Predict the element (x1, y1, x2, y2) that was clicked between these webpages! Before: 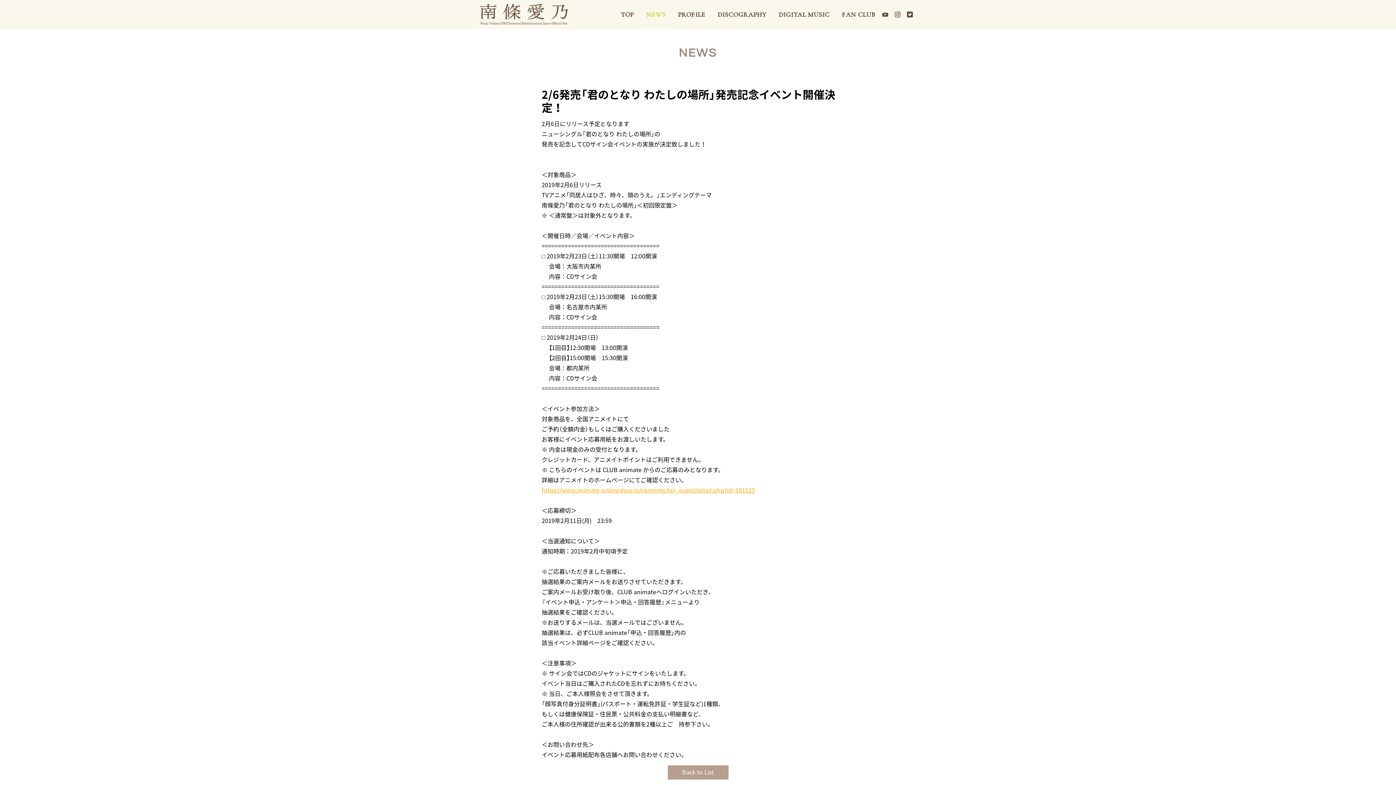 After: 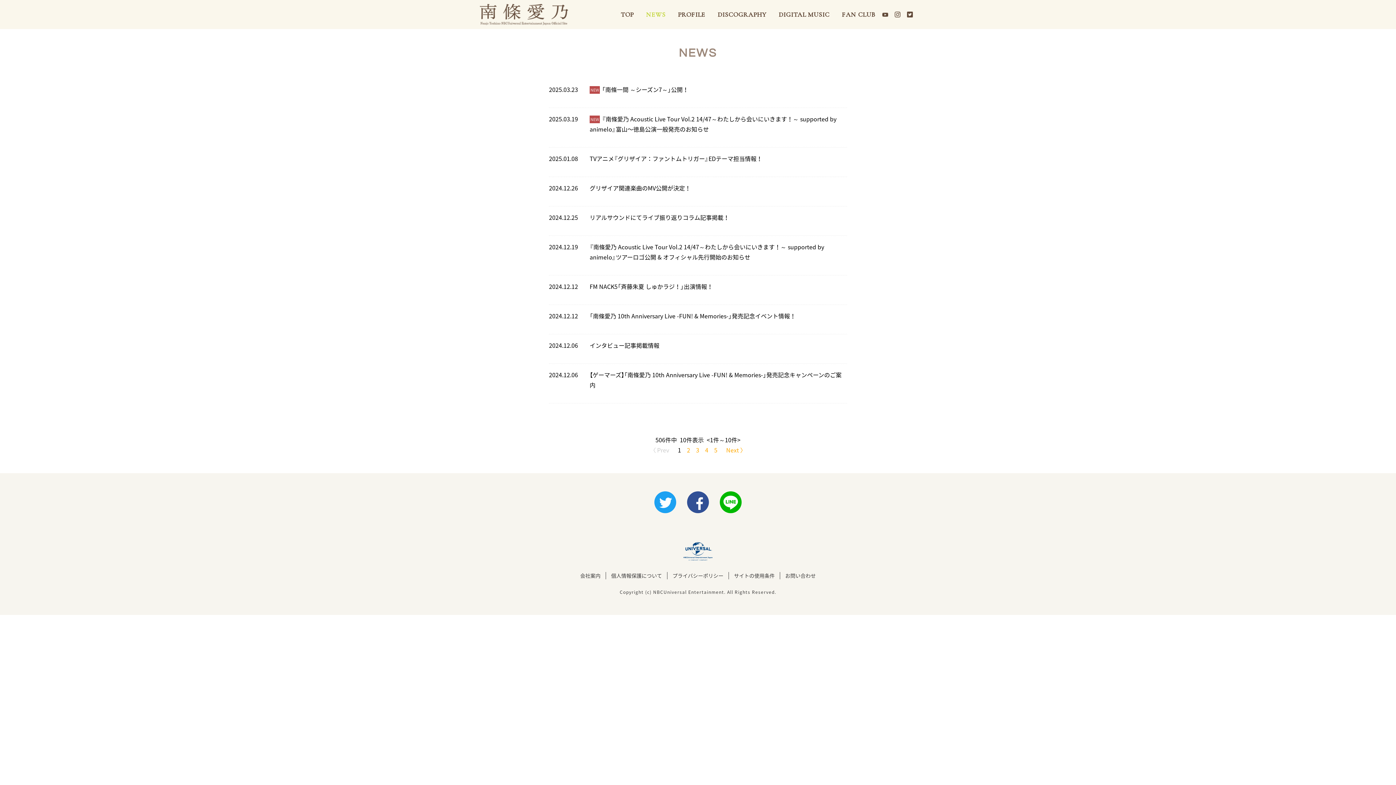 Action: bbox: (667, 765, 728, 779) label: Back to List